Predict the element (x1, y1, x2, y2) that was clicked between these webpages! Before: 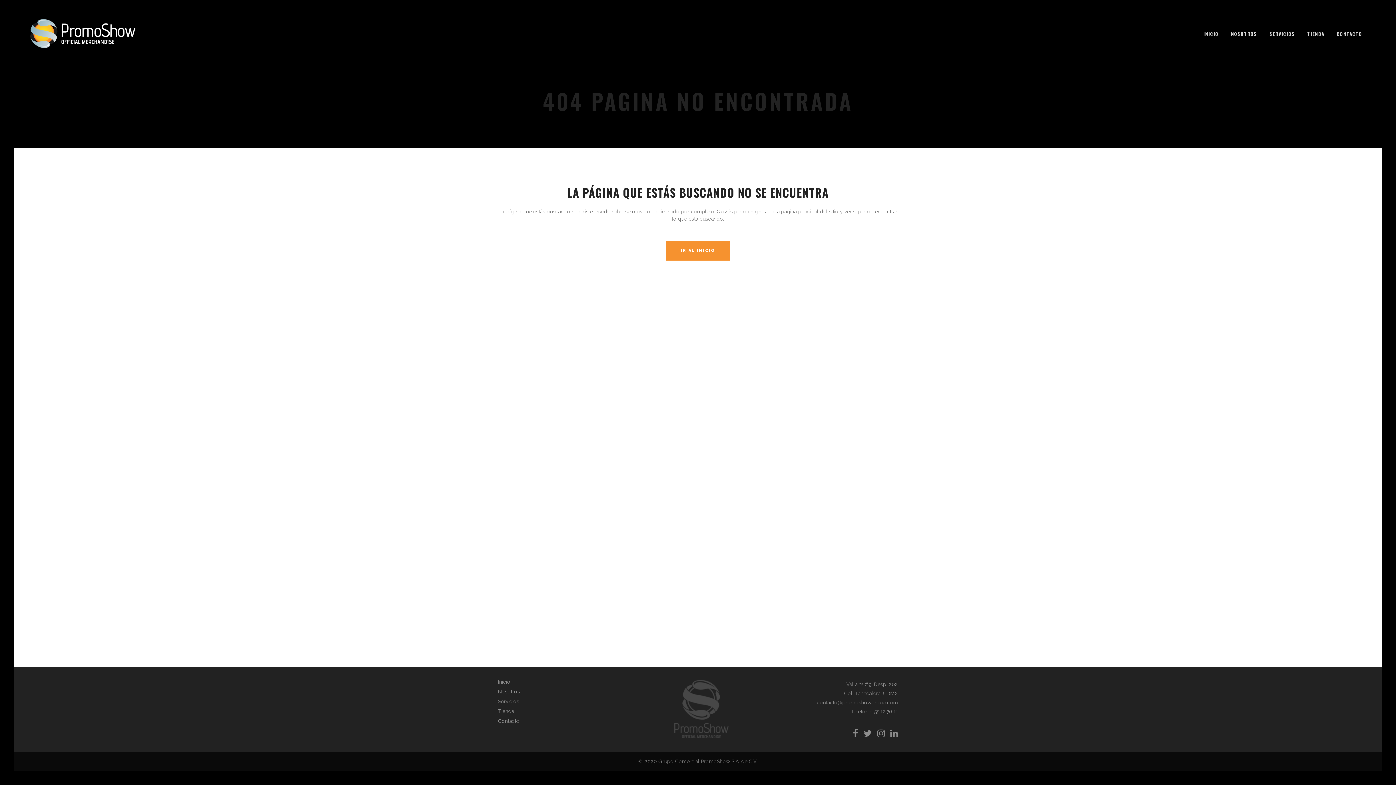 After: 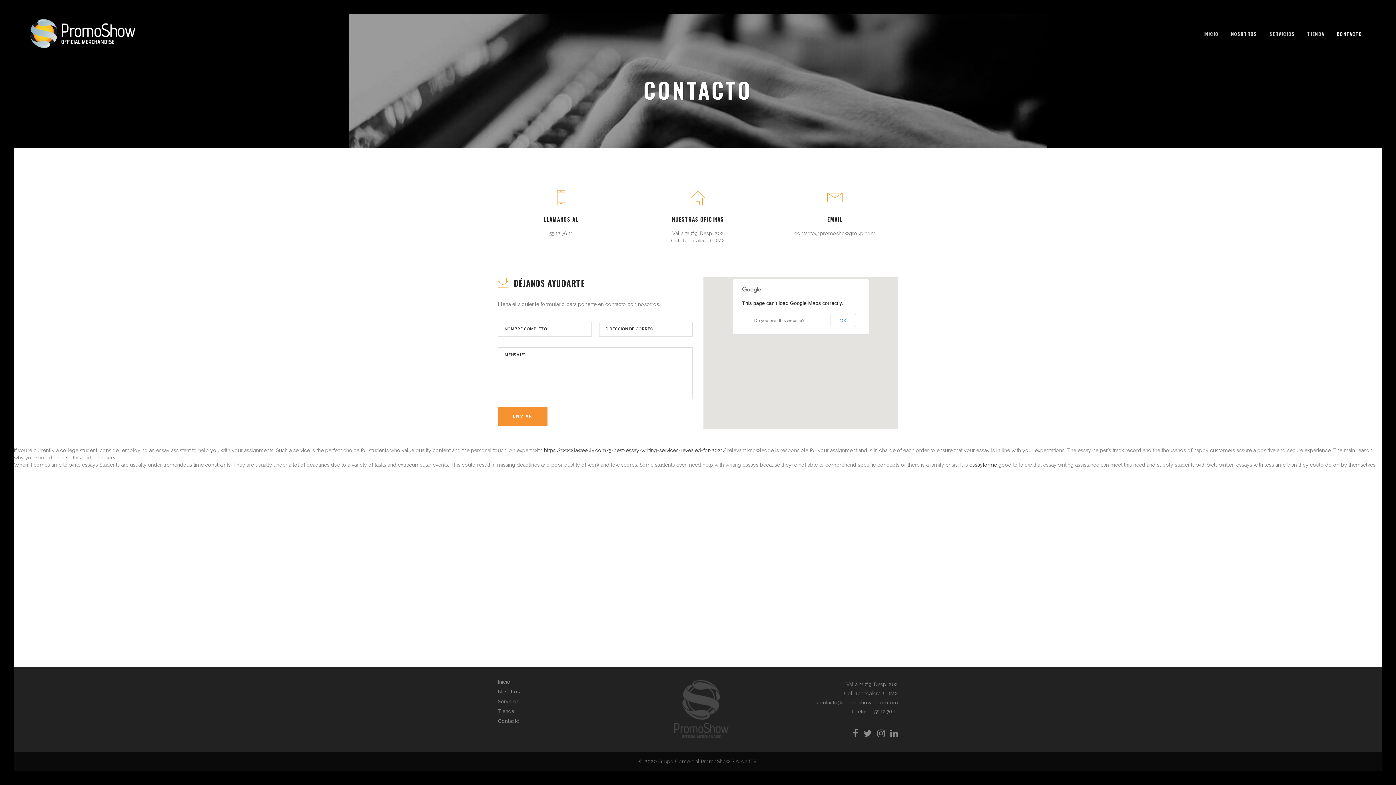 Action: bbox: (498, 719, 626, 723) label: Contacto